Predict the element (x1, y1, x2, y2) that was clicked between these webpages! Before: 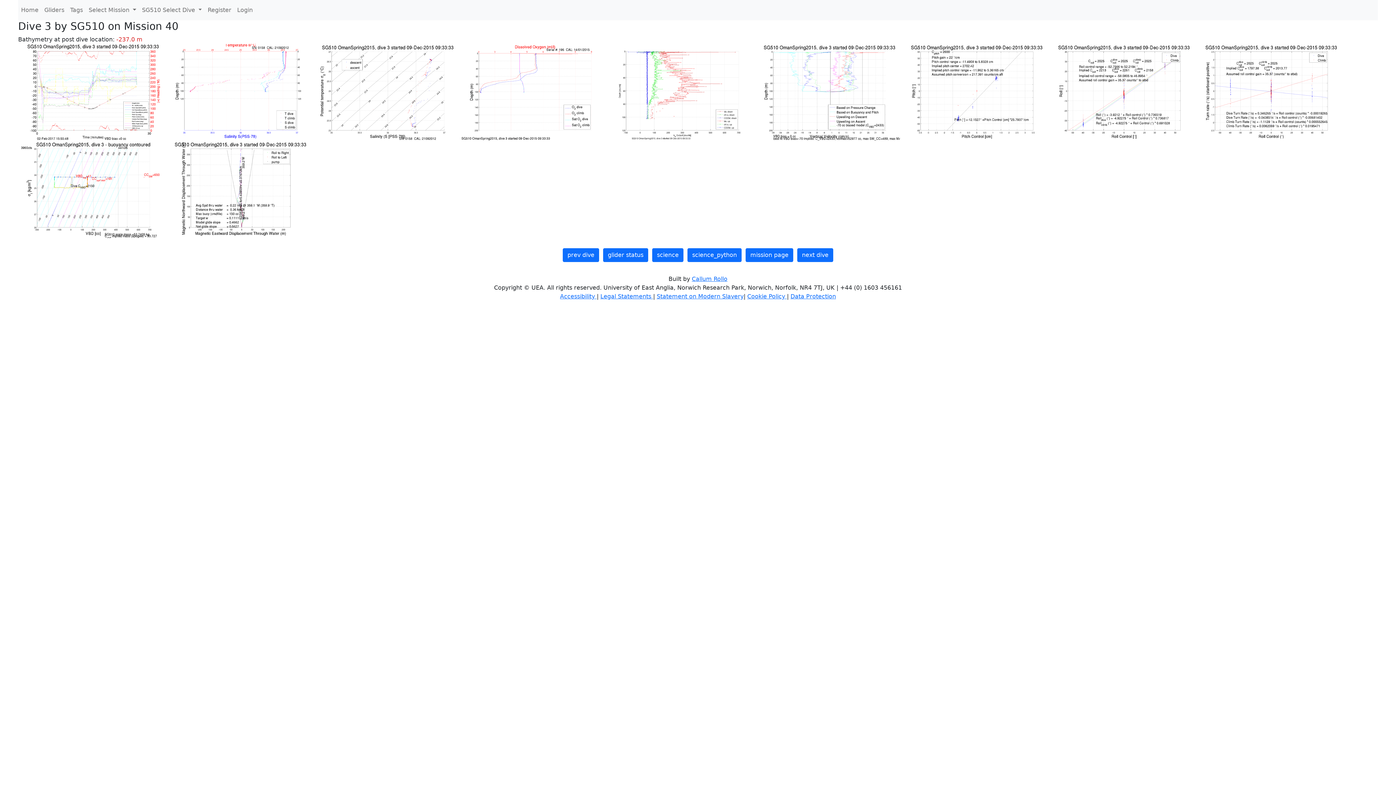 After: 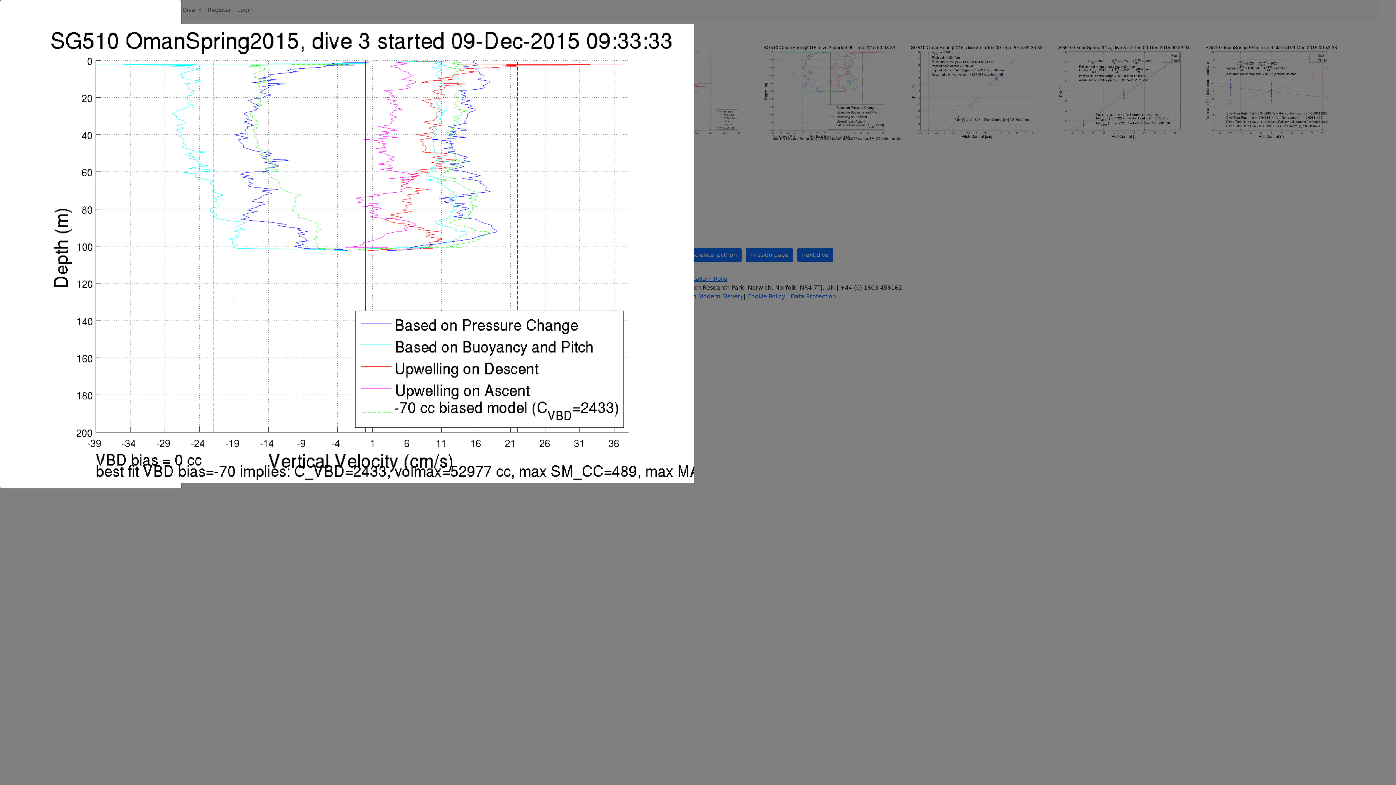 Action: label:   bbox: (754, 88, 901, 95)